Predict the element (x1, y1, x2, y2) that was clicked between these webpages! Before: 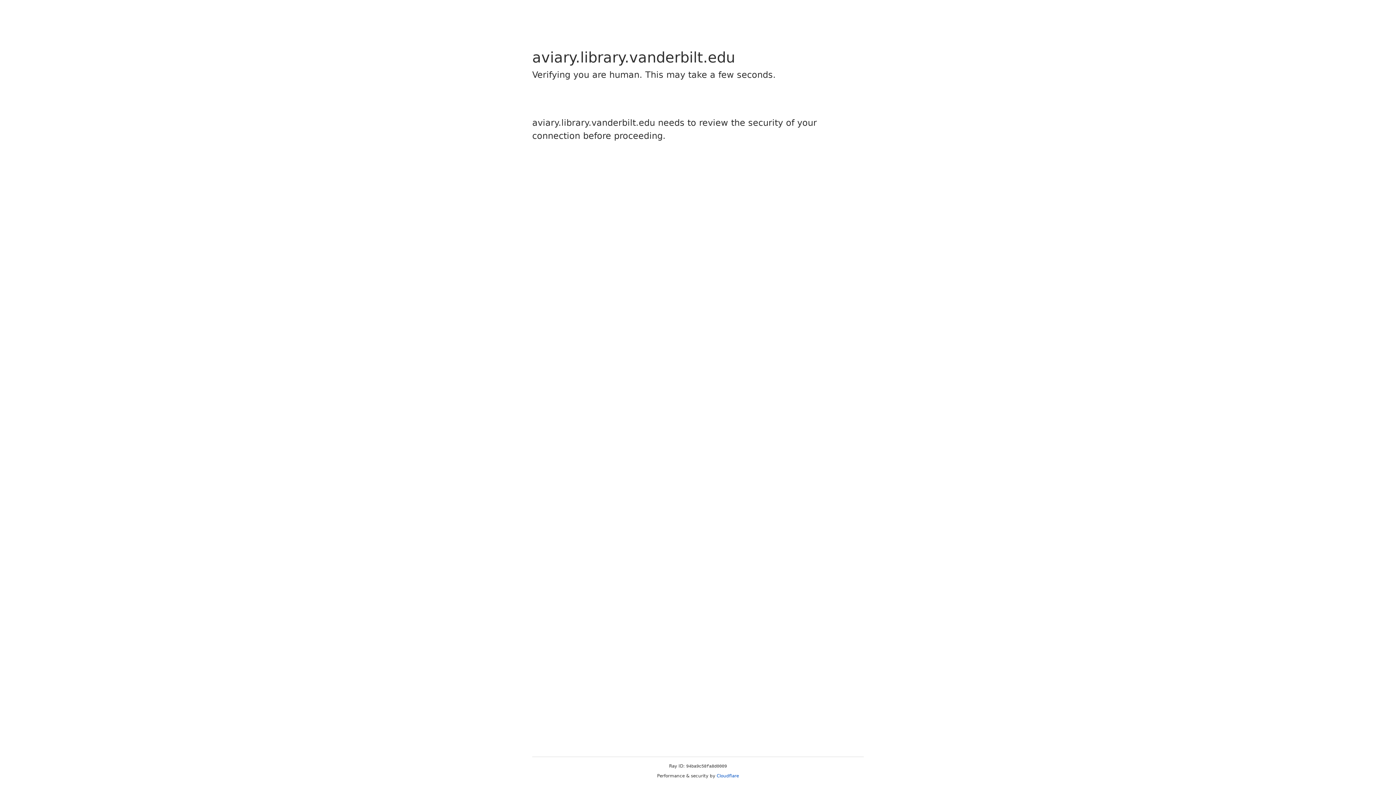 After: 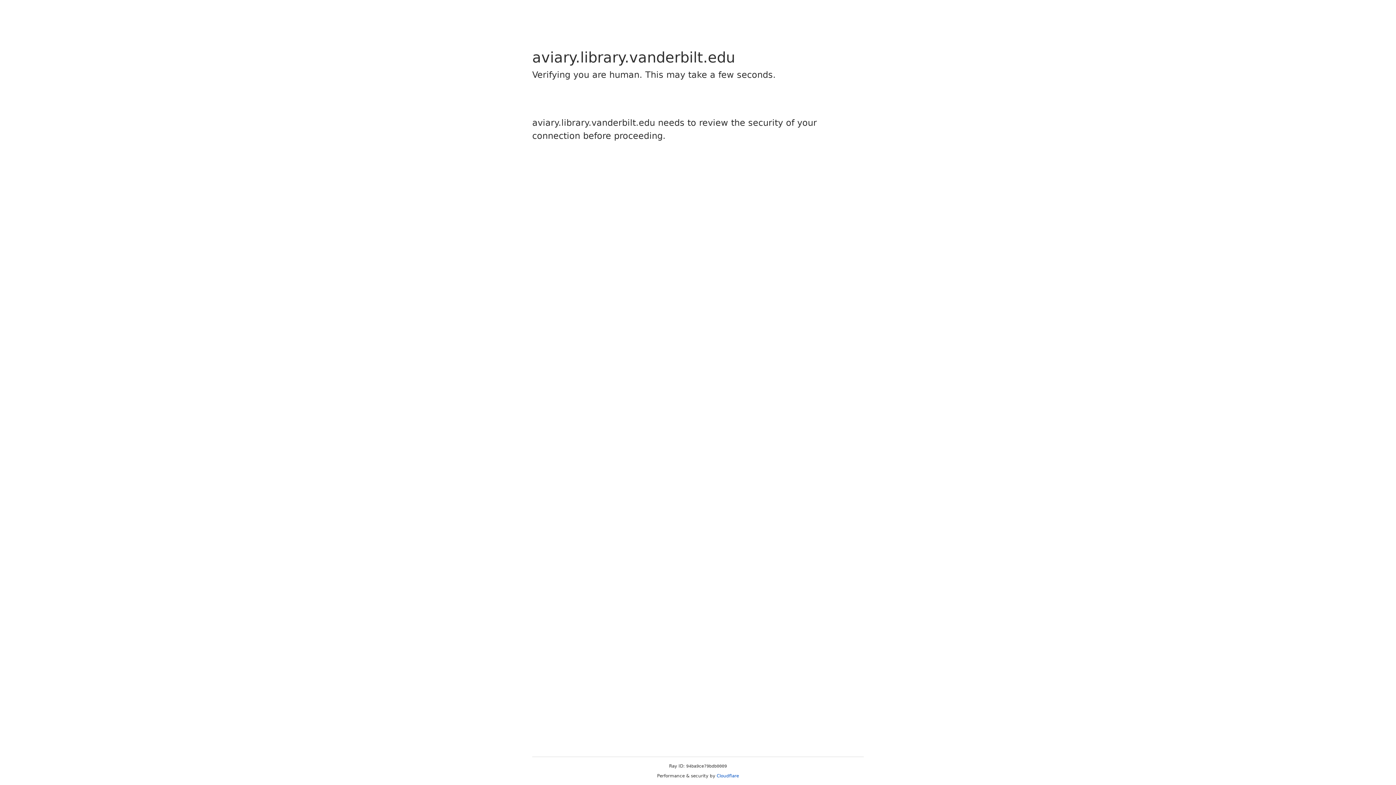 Action: bbox: (716, 773, 739, 778) label: Cloudflare